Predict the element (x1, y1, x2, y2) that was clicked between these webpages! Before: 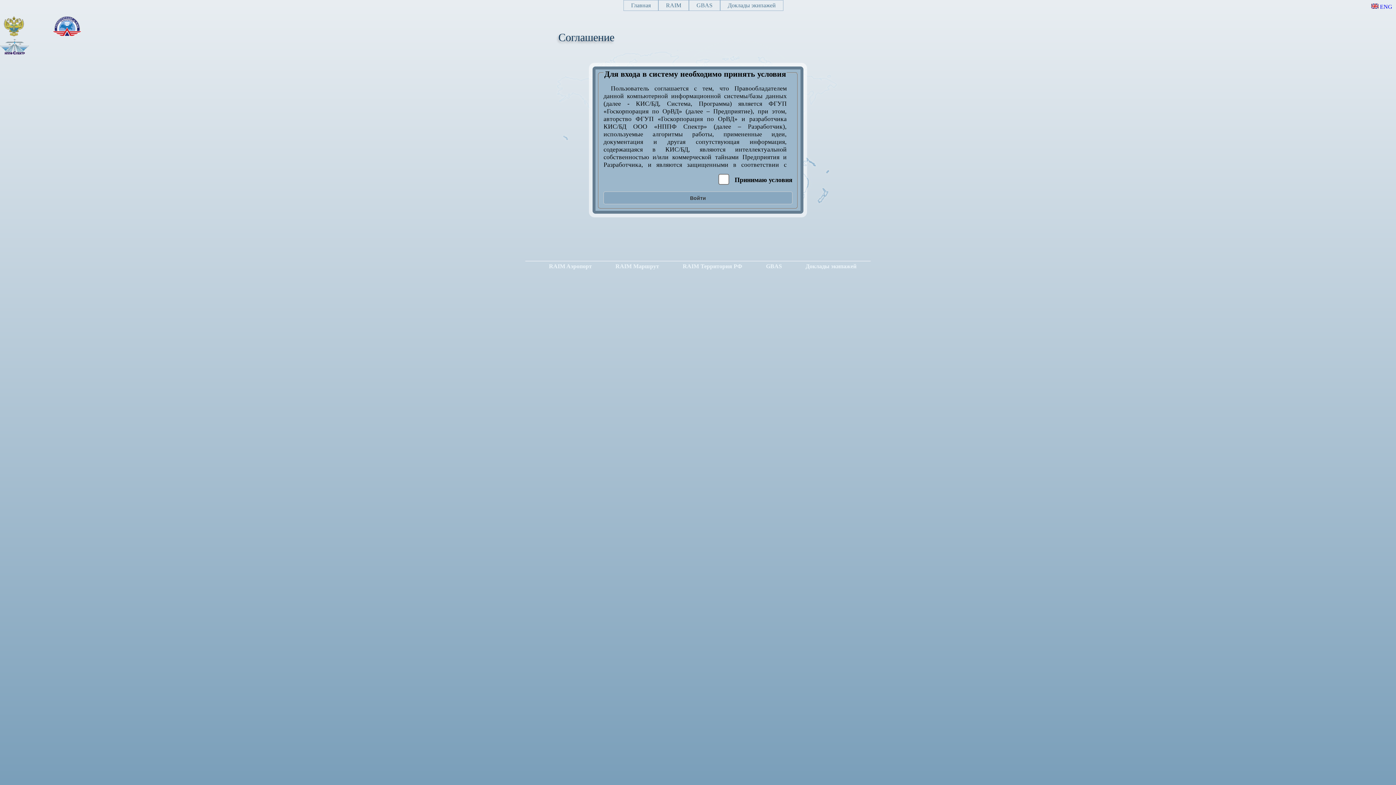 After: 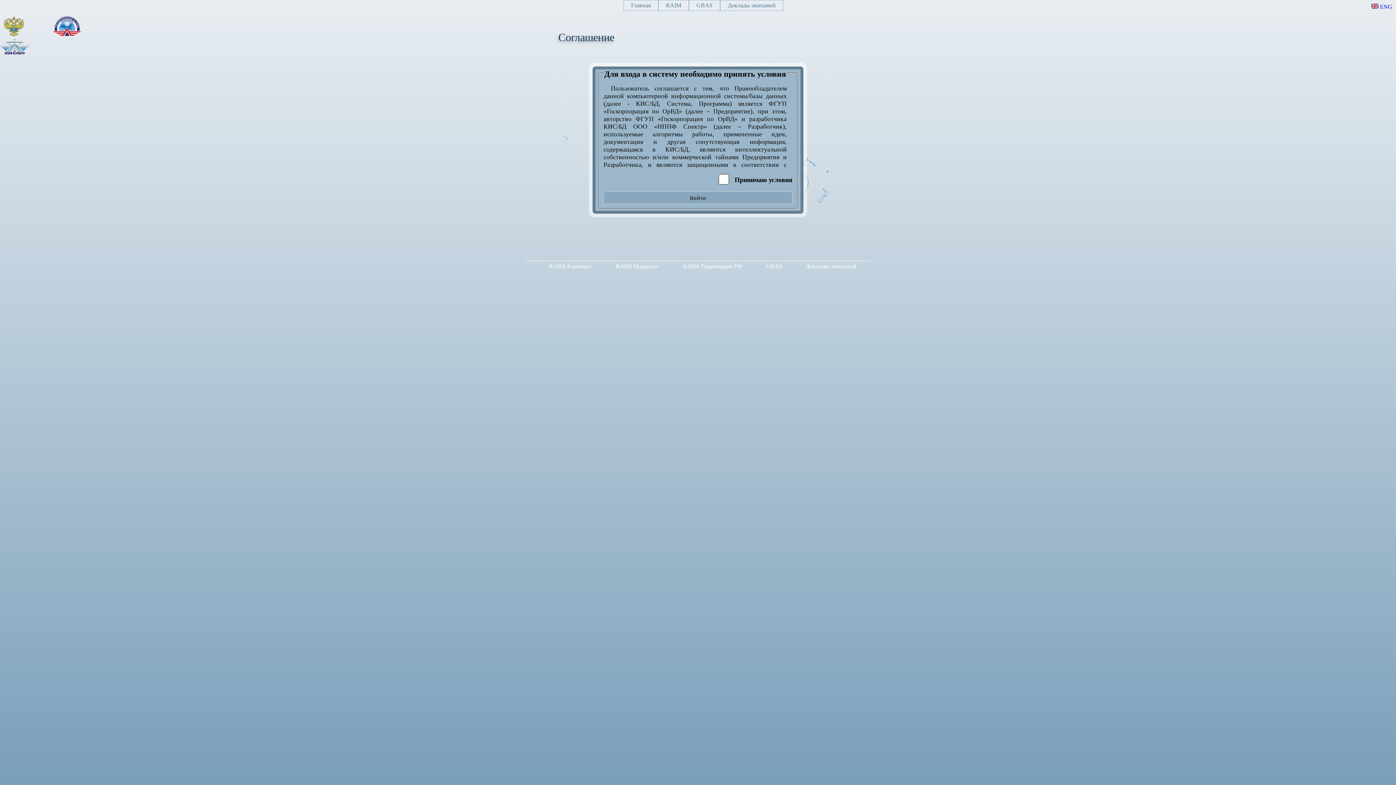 Action: bbox: (624, 0, 658, 10) label: Главная